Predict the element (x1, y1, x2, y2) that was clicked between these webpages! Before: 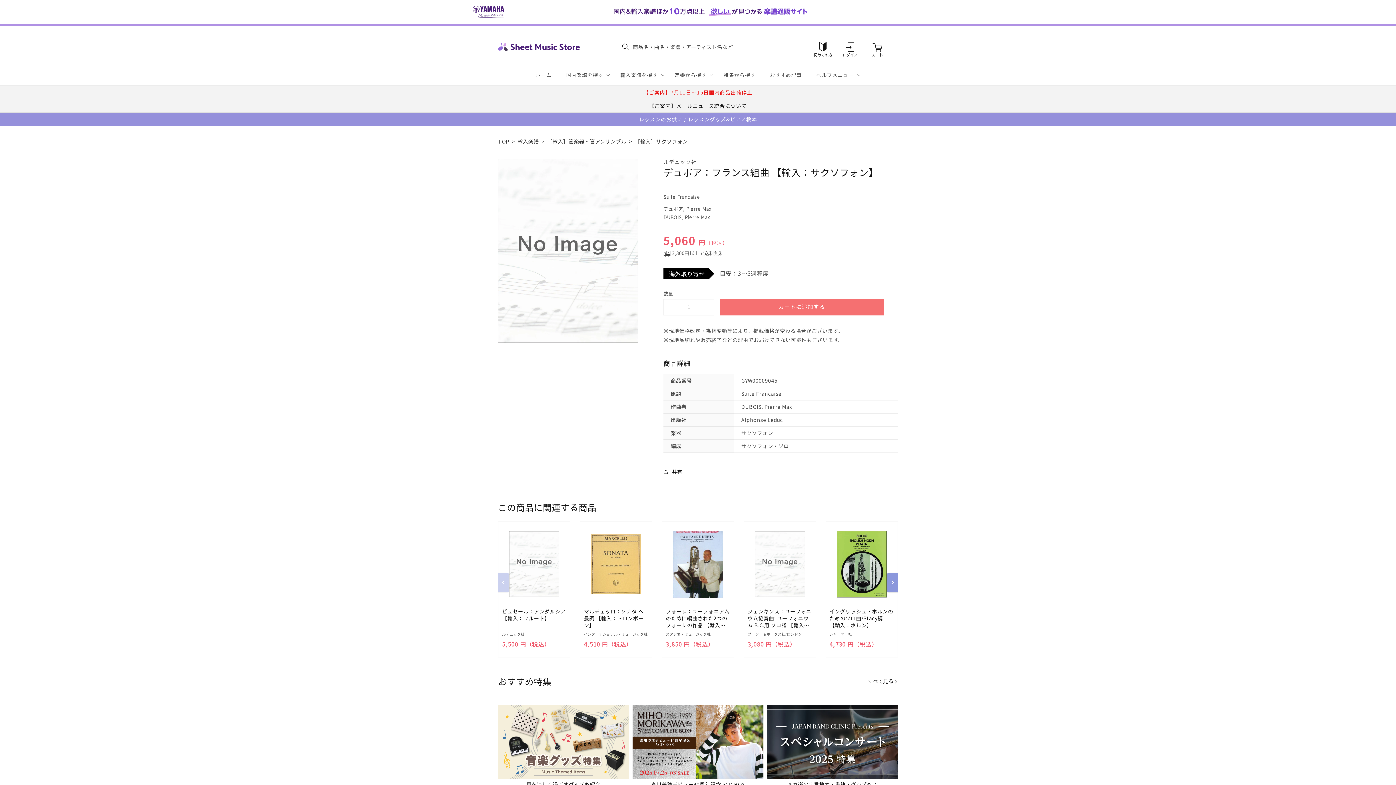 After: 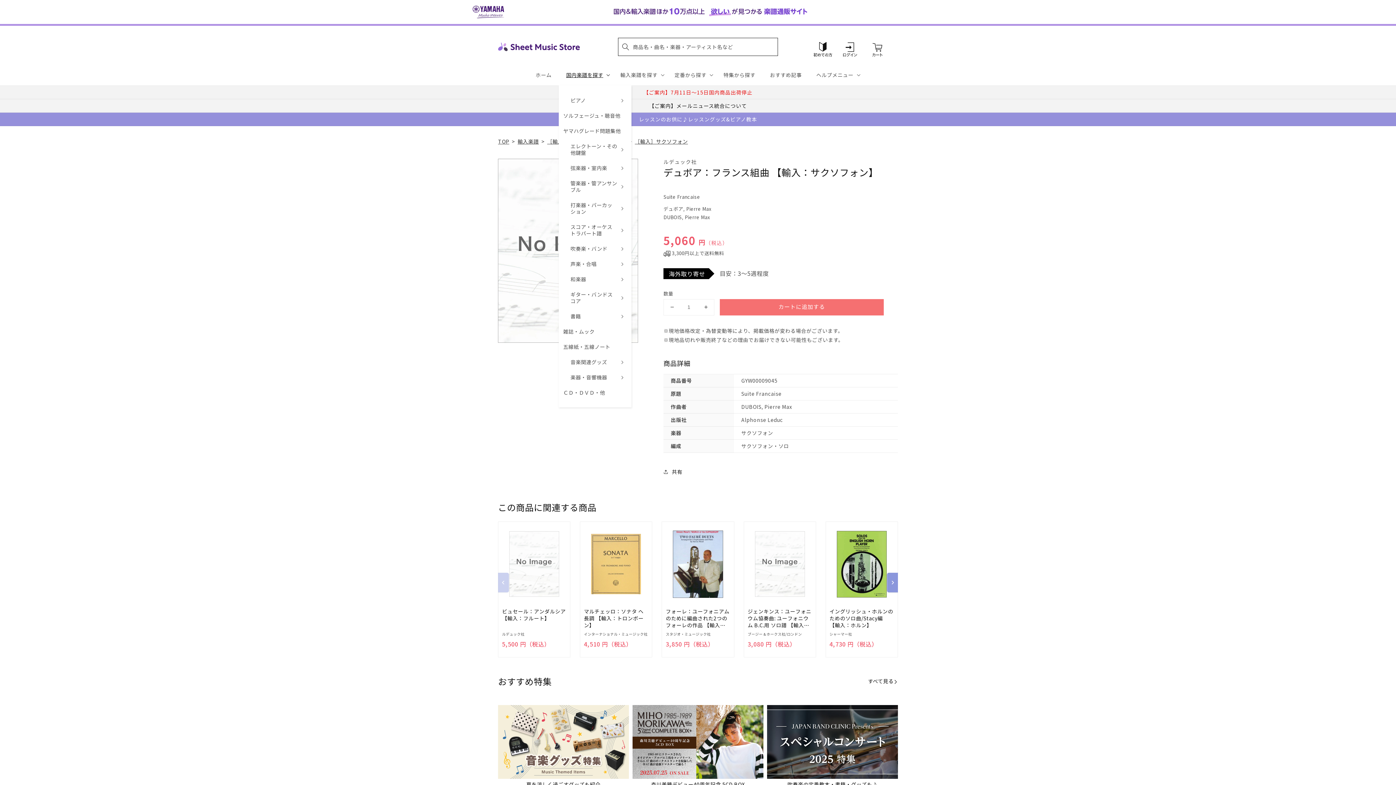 Action: label: 国内楽譜を探す bbox: (558, 64, 613, 85)